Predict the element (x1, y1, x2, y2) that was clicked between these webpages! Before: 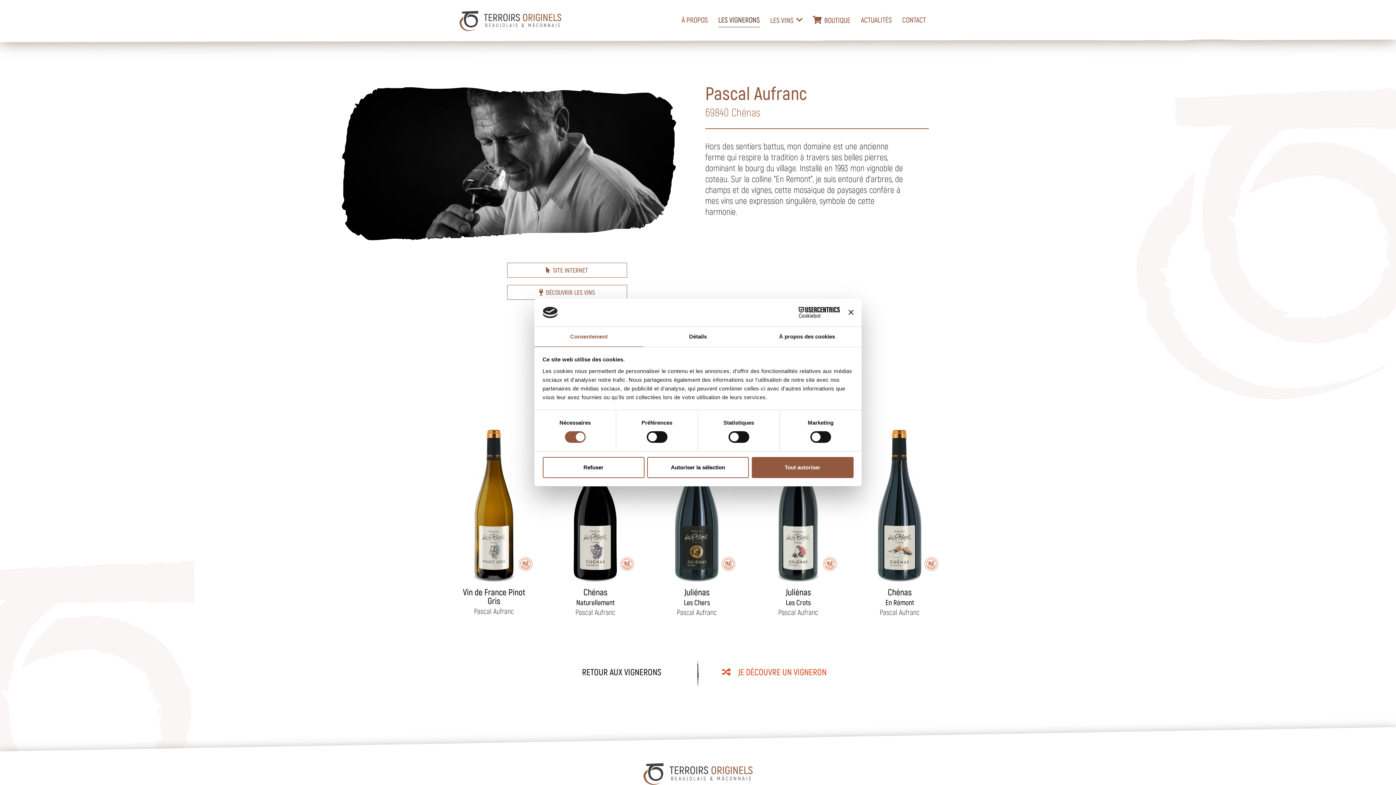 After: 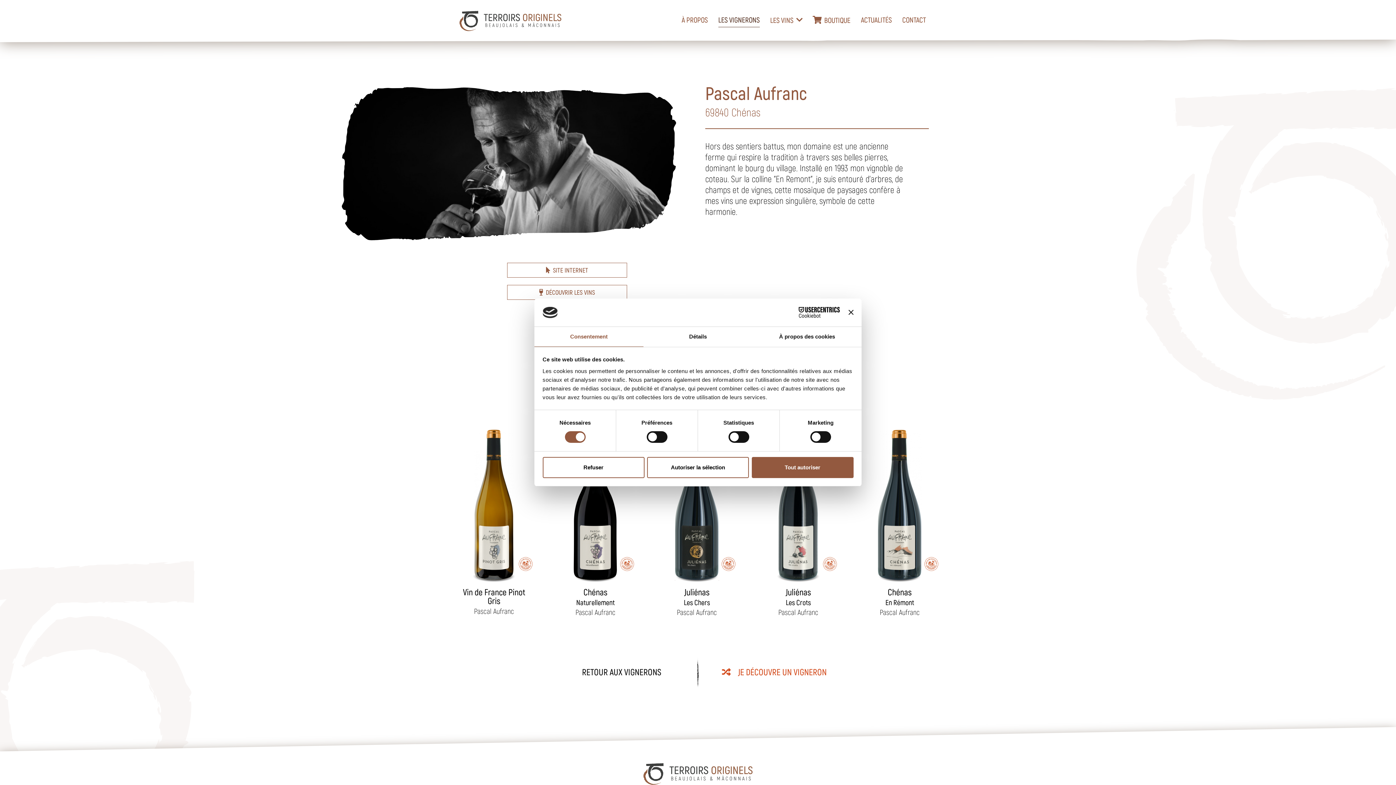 Action: label: Cookiebot - opens in a new window bbox: (776, 307, 840, 318)